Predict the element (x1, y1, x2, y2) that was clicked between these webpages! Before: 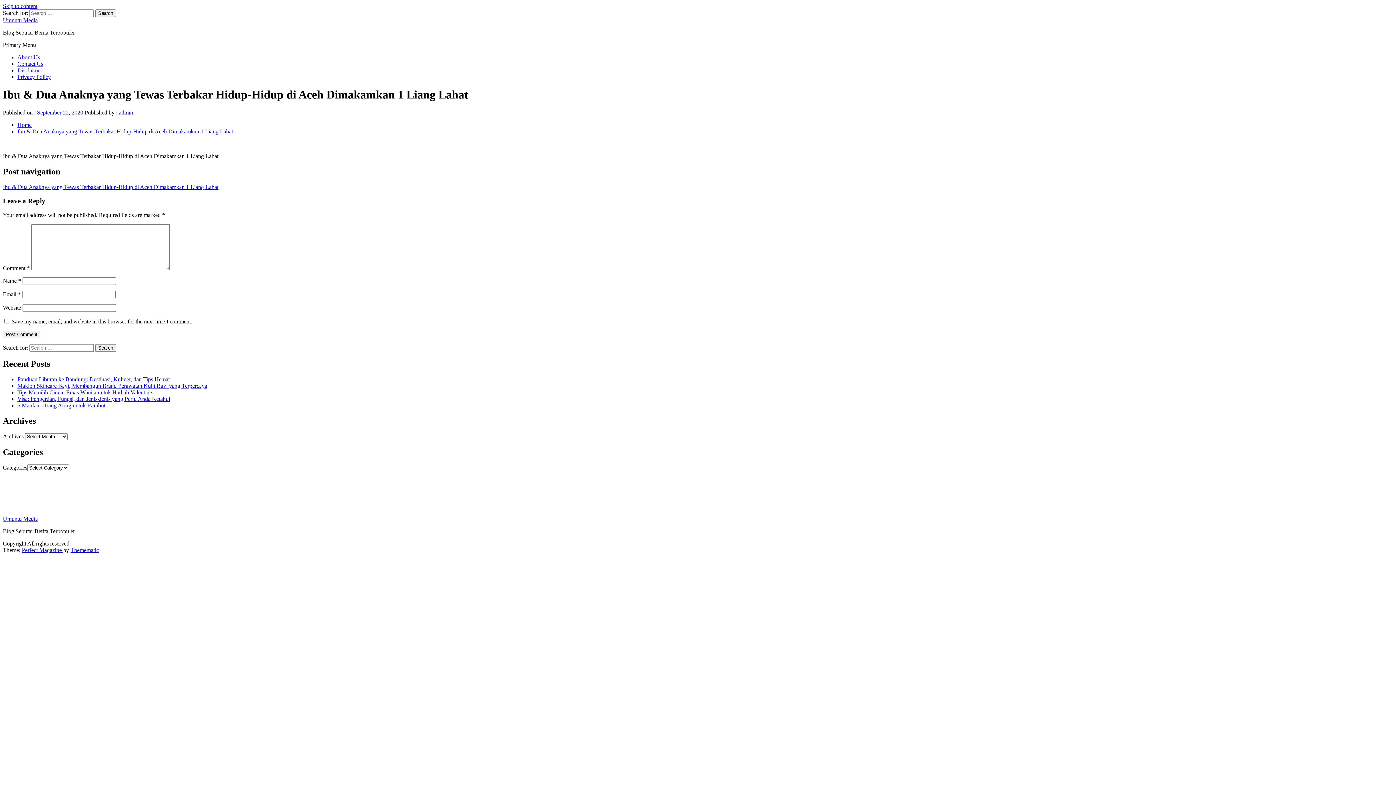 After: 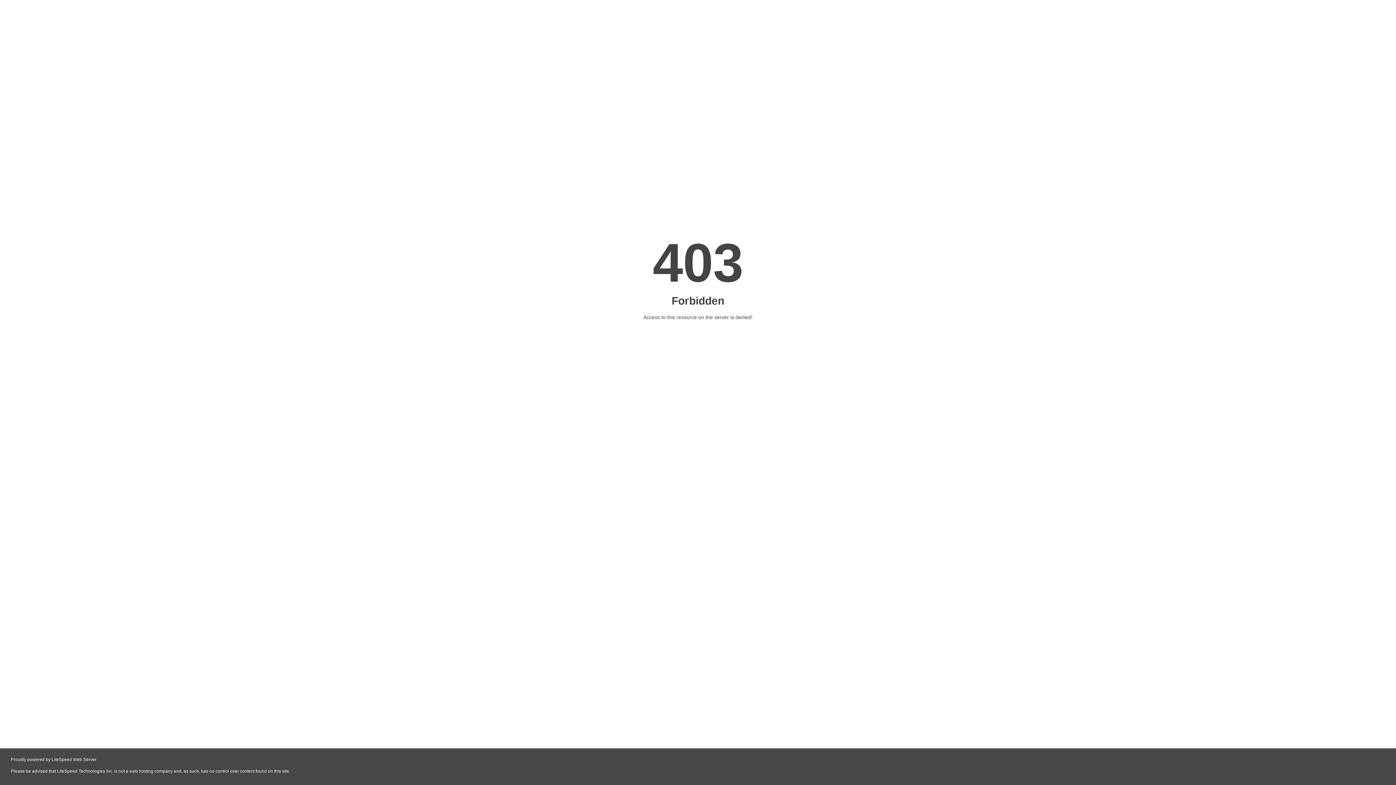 Action: label: fyp bbox: (441, 490, 448, 496)